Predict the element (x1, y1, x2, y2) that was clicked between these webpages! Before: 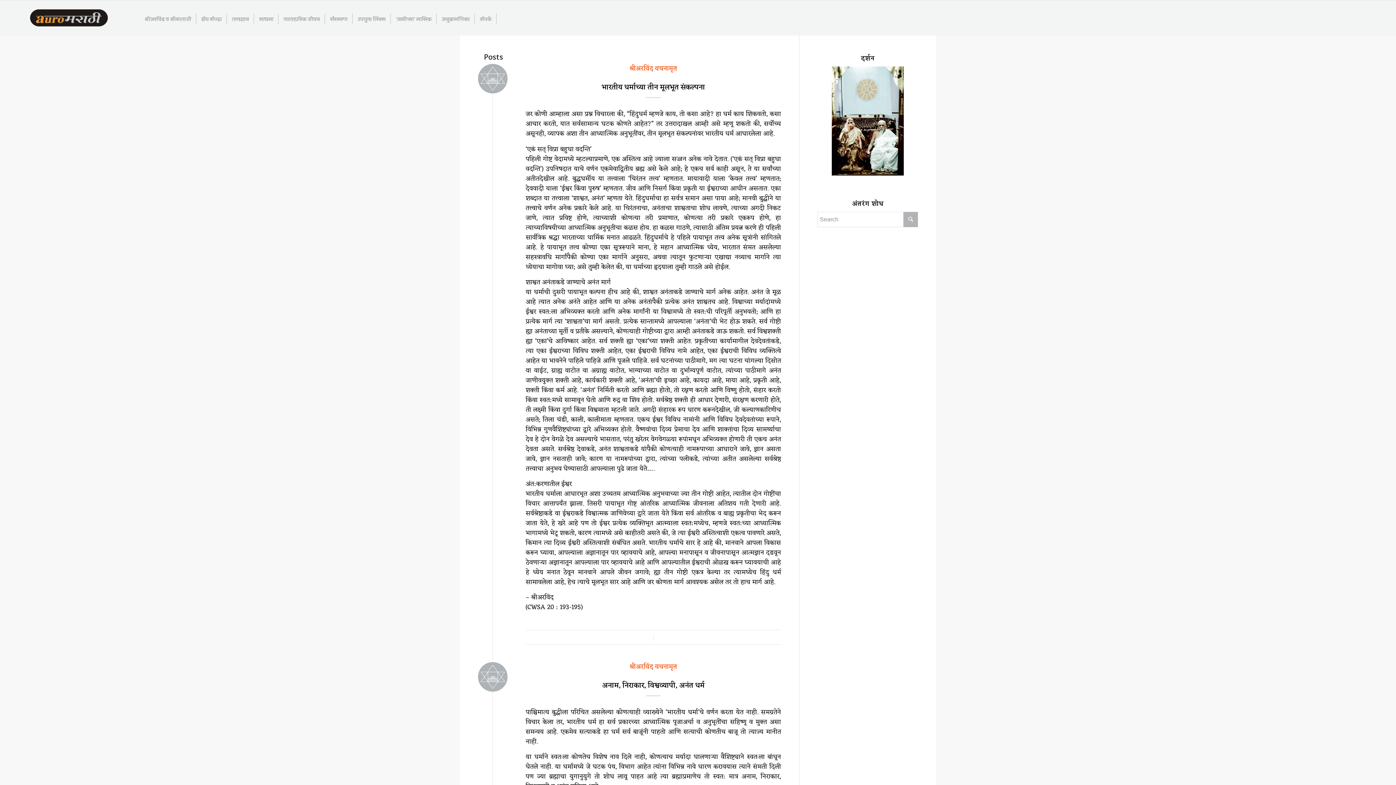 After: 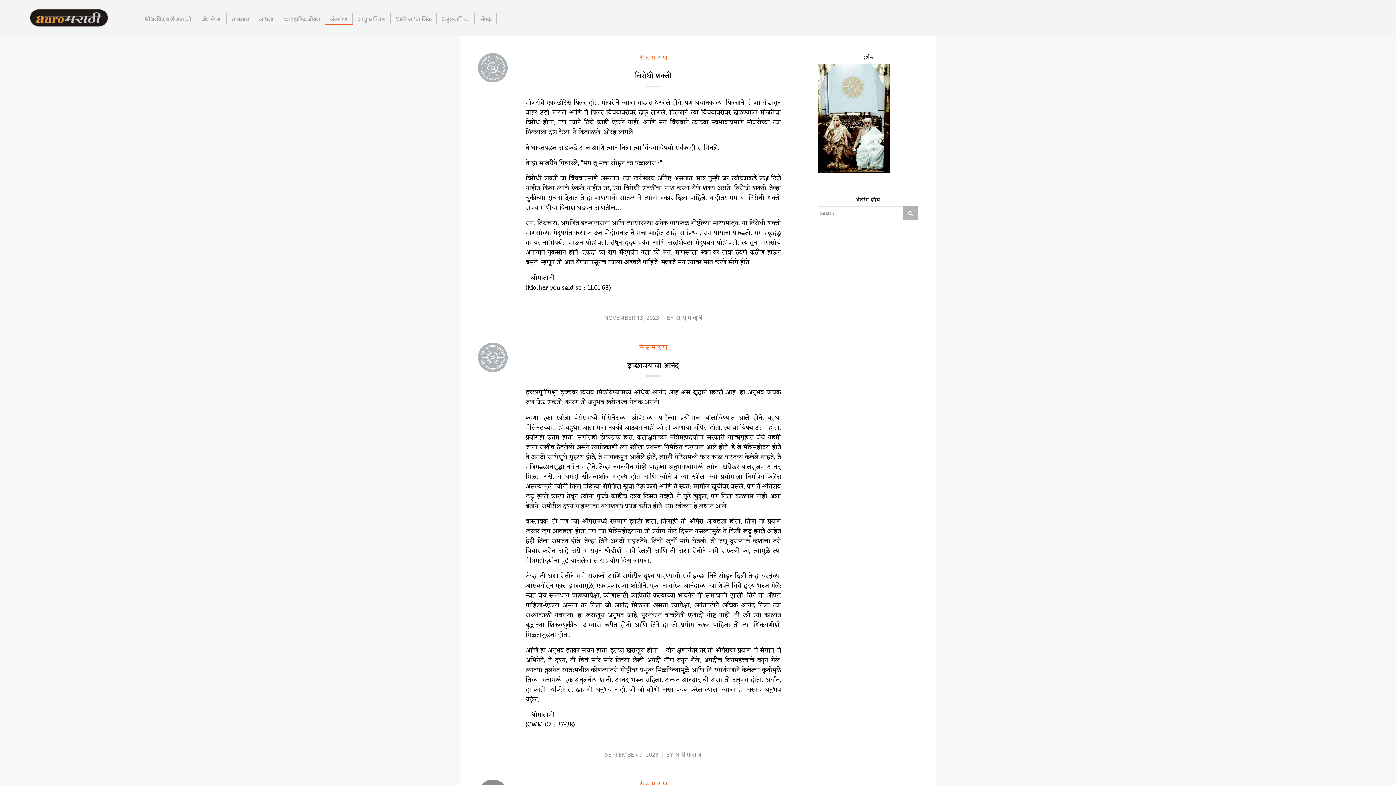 Action: bbox: (325, 13, 352, 24) label: संस्मरण